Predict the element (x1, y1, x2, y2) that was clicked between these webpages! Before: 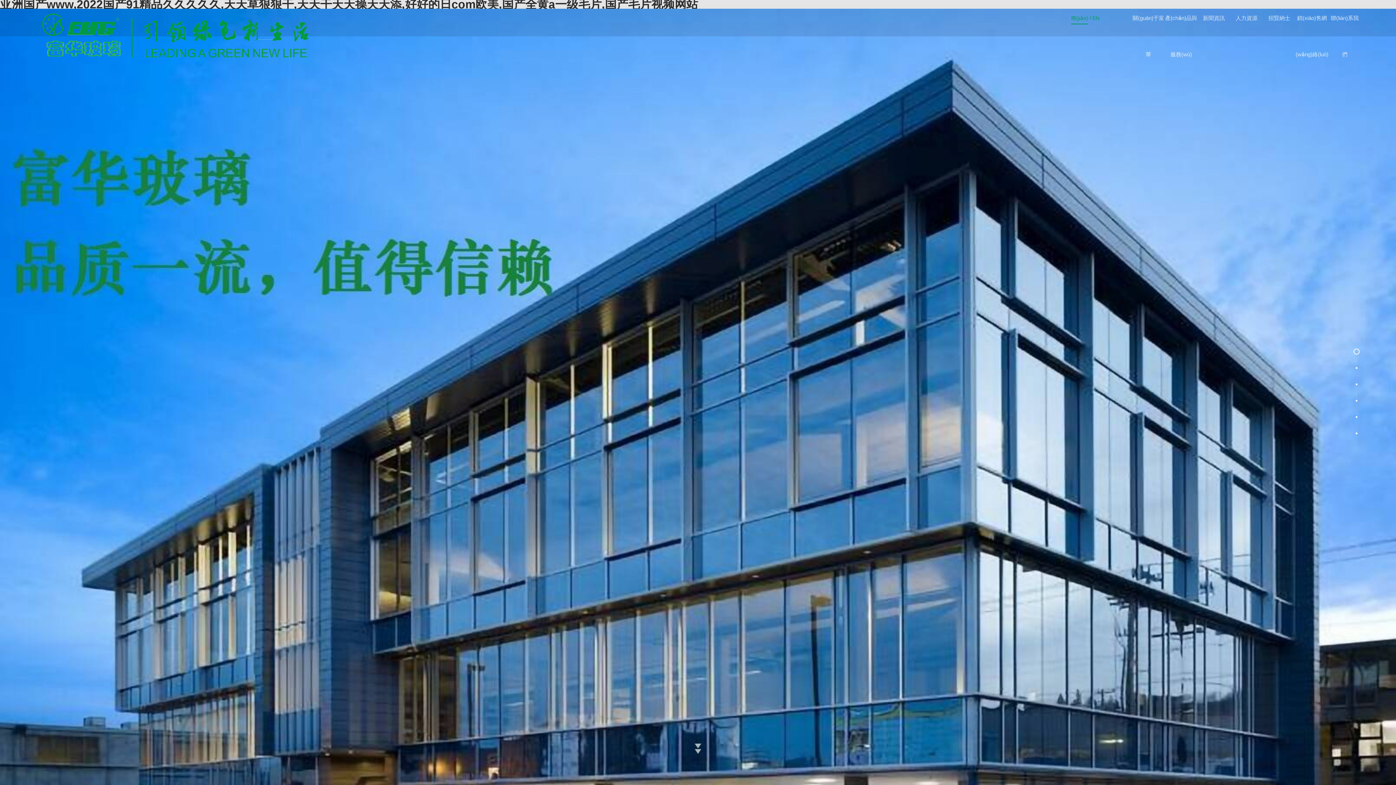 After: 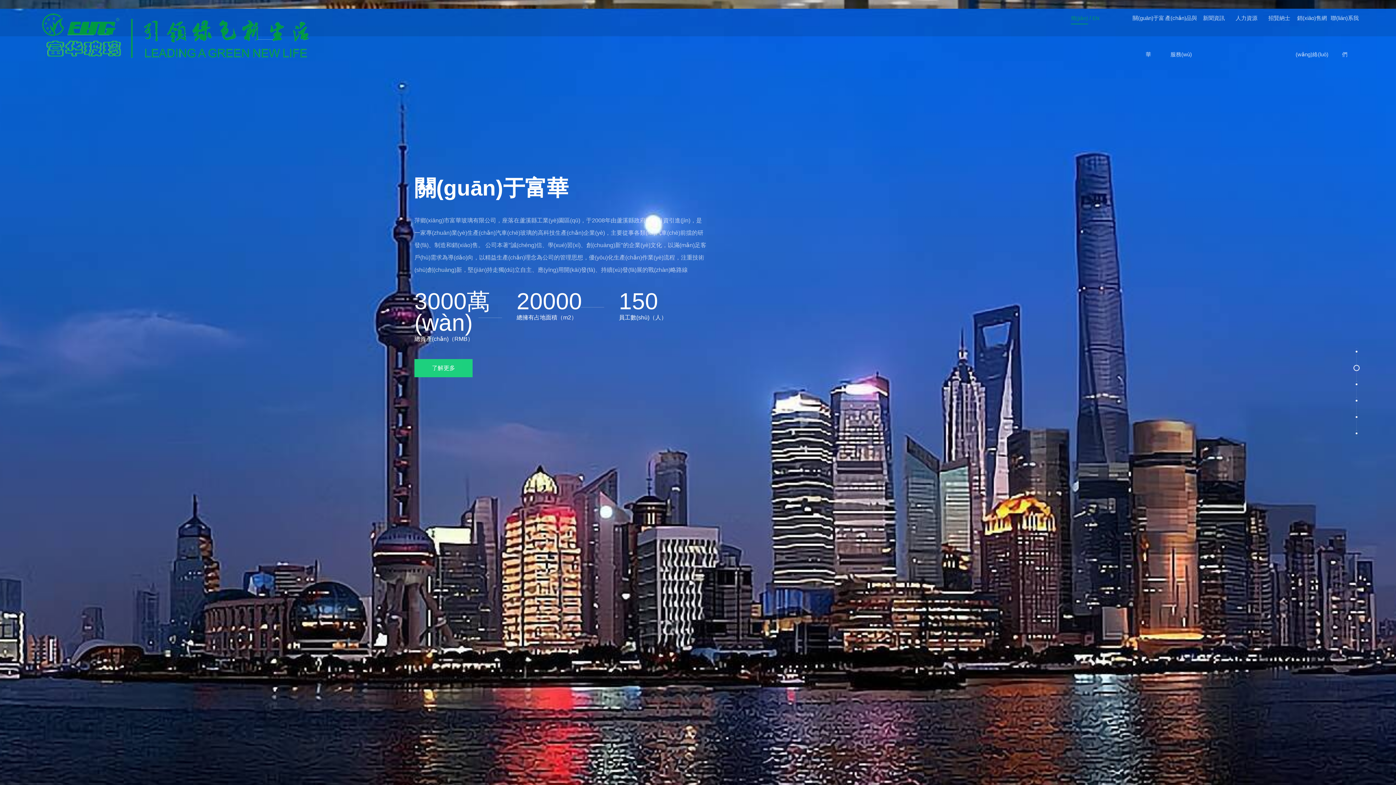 Action: bbox: (1353, 365, 1360, 371)